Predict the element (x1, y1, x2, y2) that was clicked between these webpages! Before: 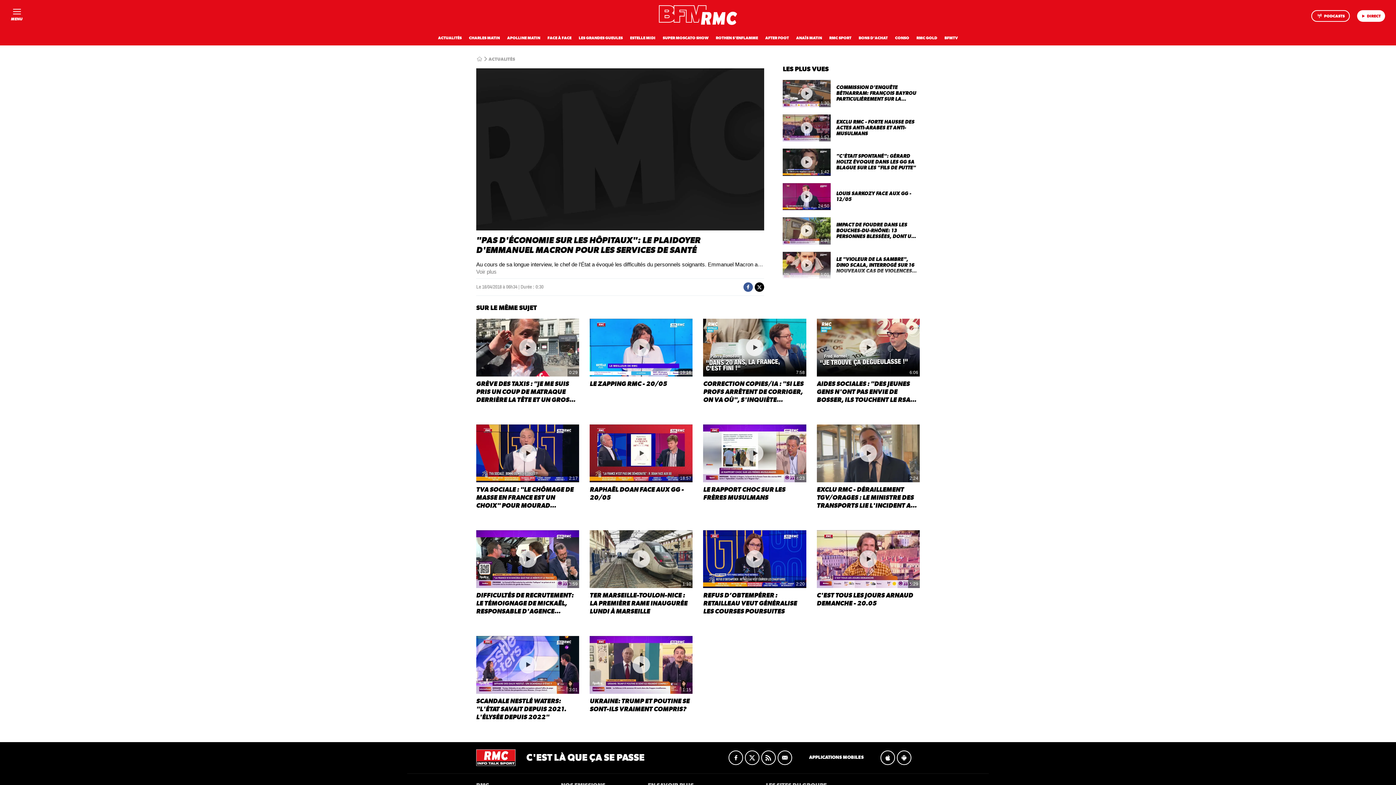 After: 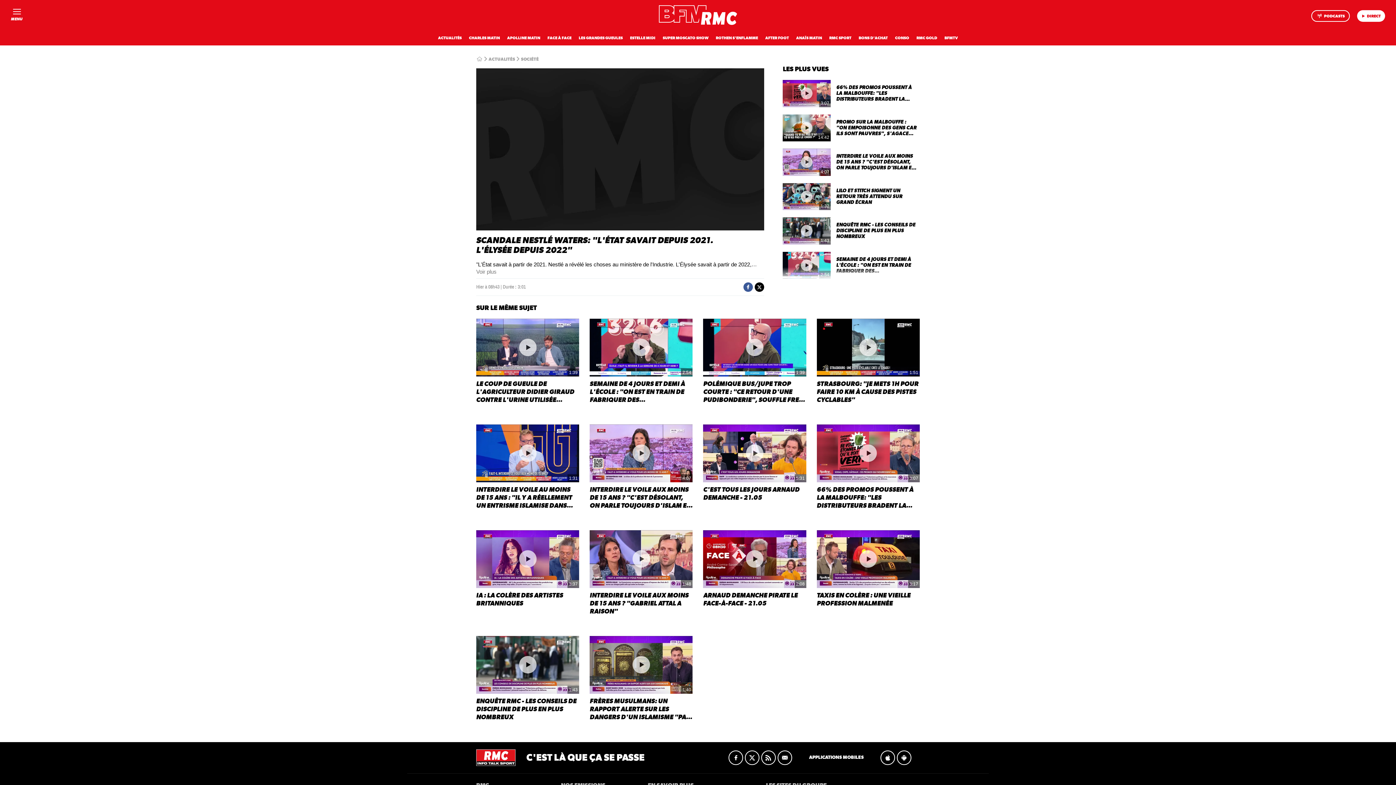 Action: label: 3:01
SCANDALE NESTLÉ WATERS: "L'ÉTAT SAVAIT DEPUIS 2021. L'ÉLYSÉE DEPUIS 2022" bbox: (476, 636, 579, 721)